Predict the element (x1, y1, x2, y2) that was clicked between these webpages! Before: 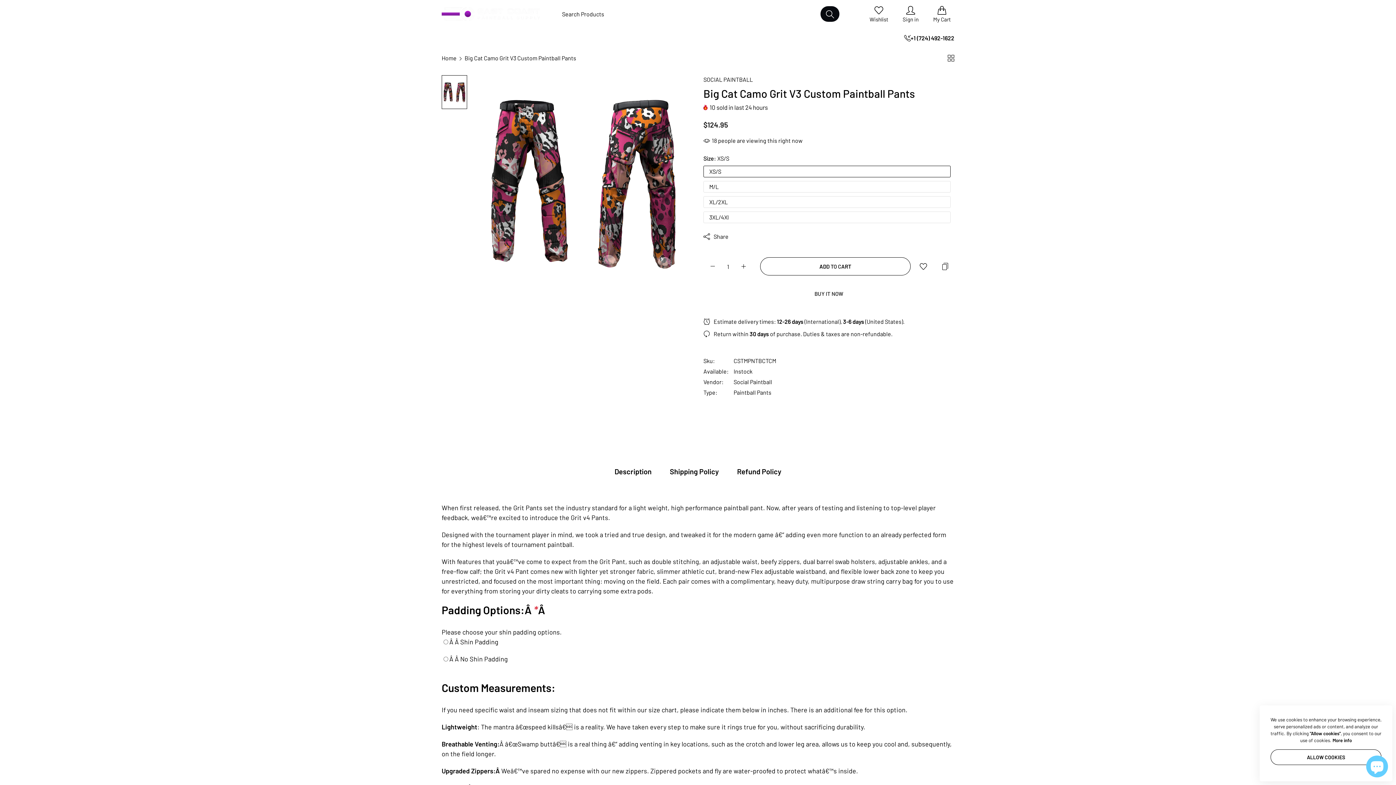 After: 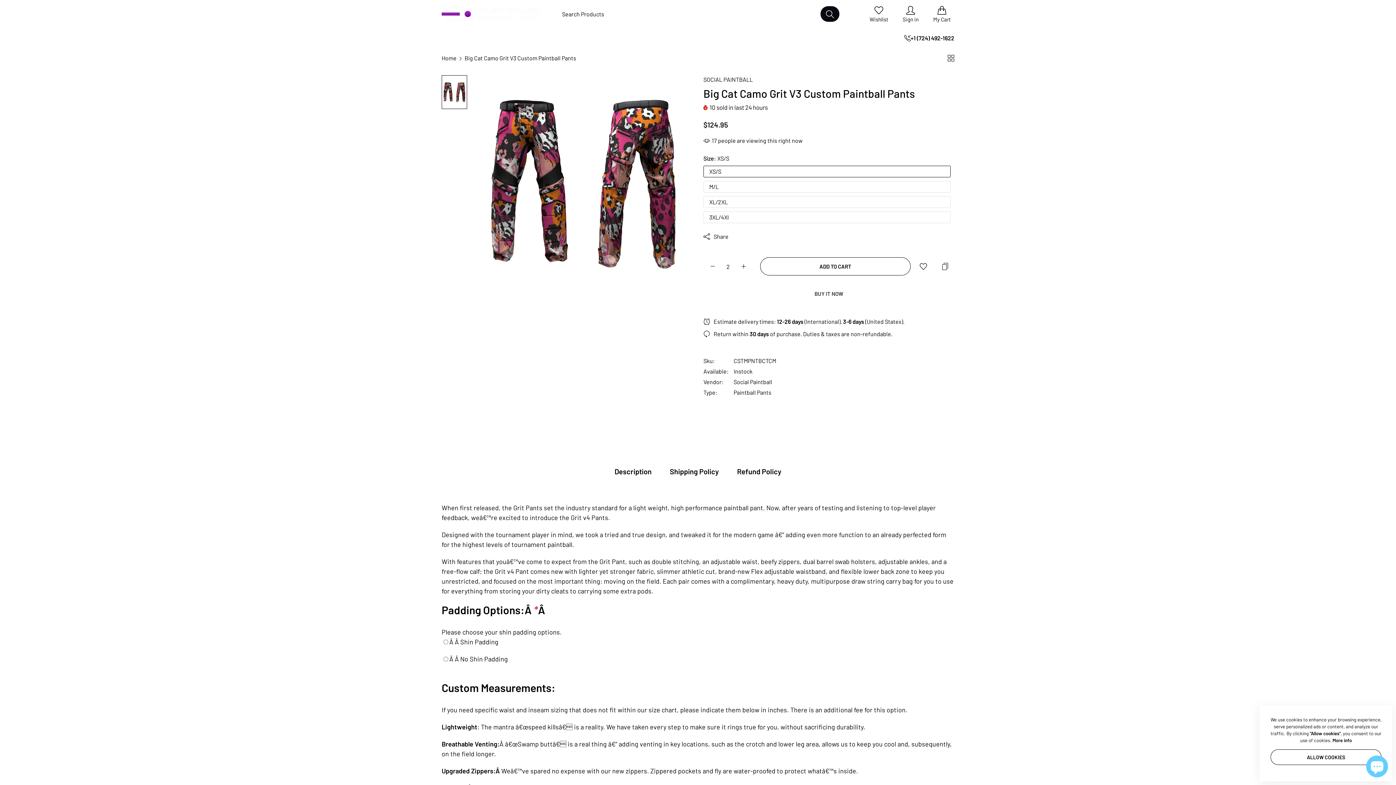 Action: bbox: (737, 264, 750, 268)